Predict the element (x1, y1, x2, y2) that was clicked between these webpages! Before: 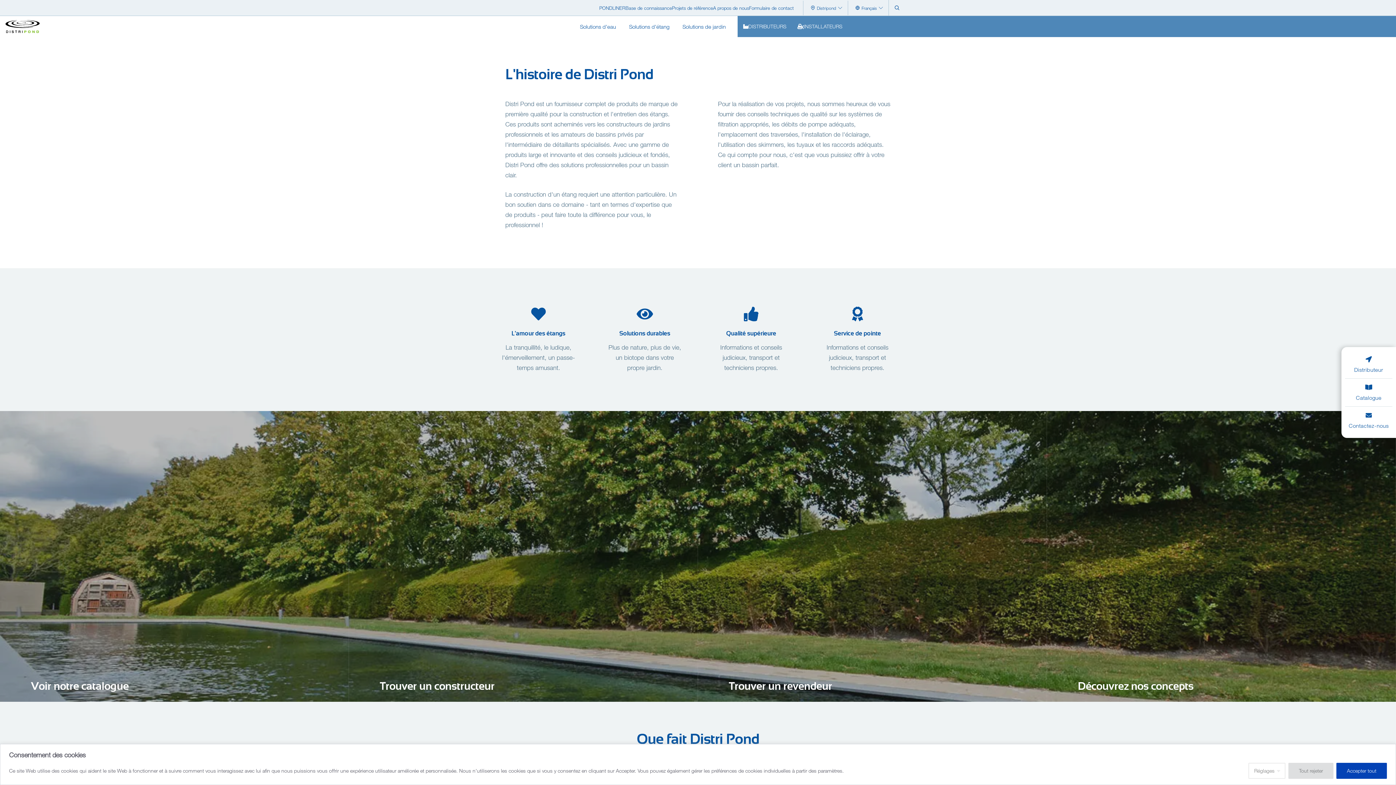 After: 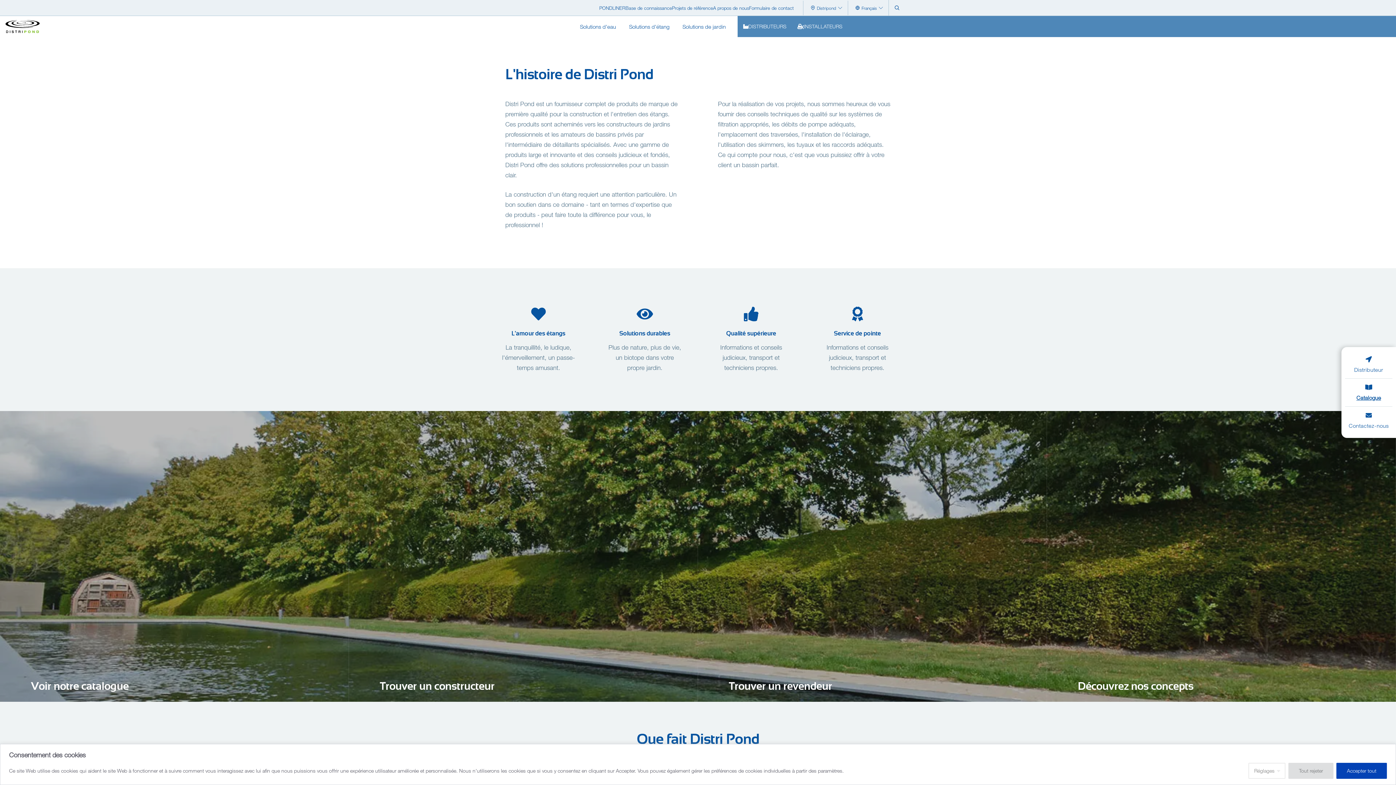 Action: label: Catalogue bbox: (1345, 378, 1392, 406)